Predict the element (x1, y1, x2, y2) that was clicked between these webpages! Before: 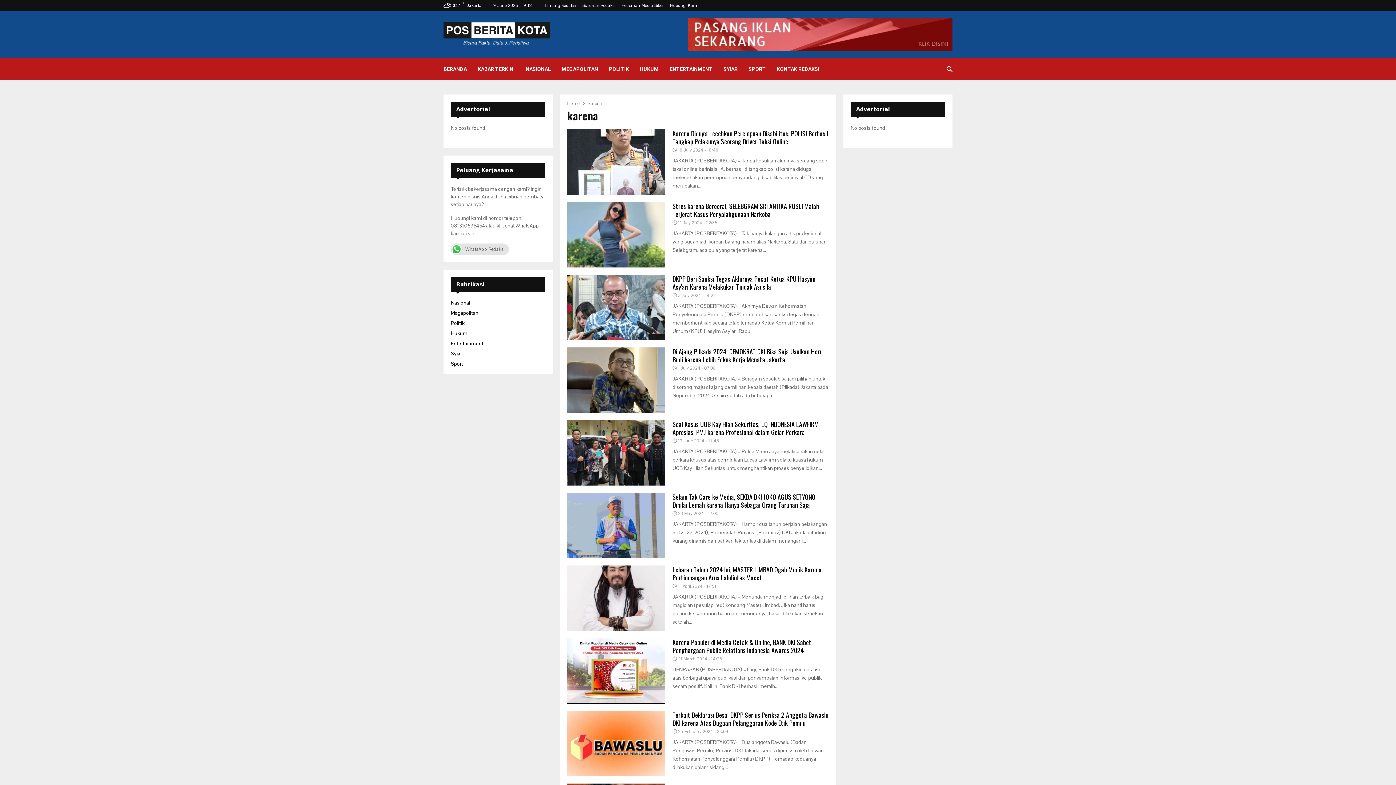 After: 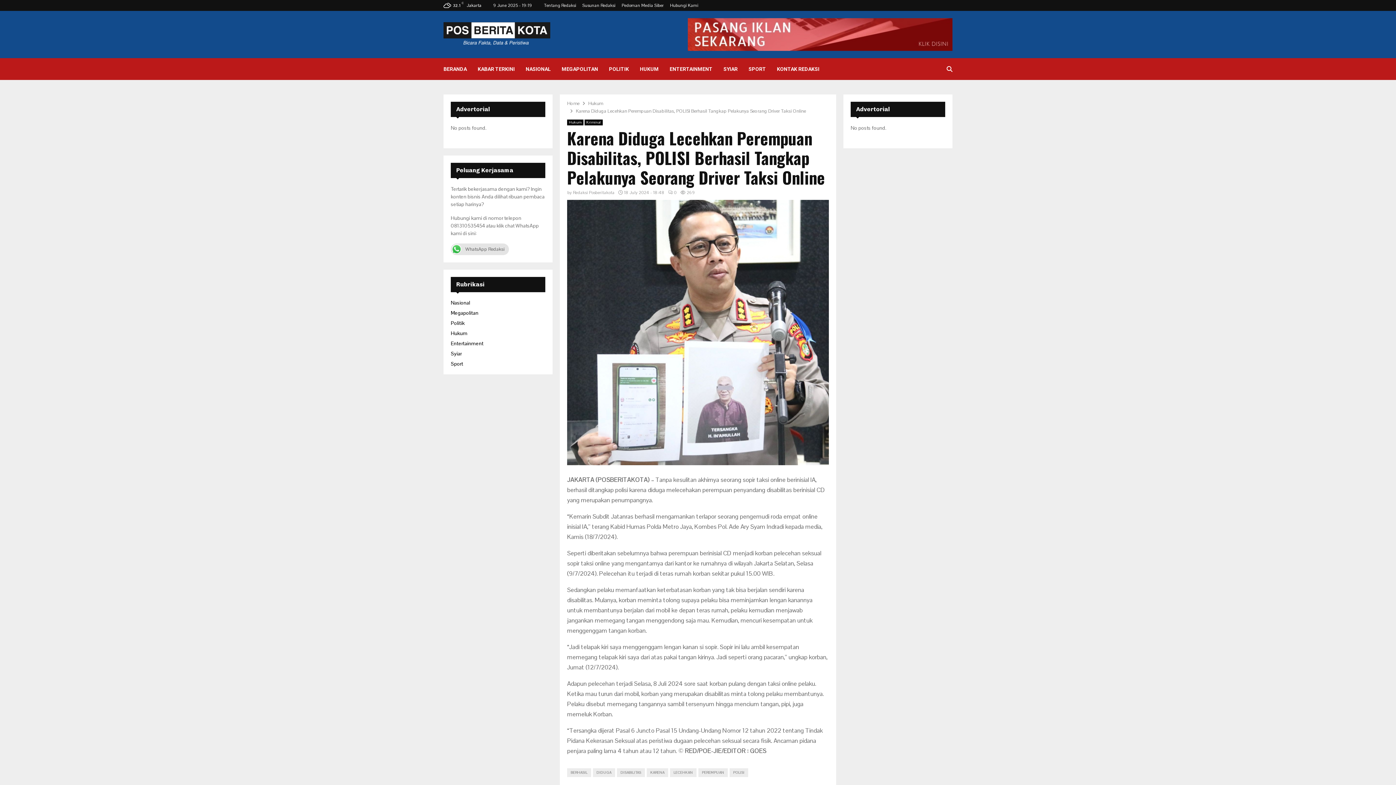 Action: bbox: (567, 129, 665, 194)